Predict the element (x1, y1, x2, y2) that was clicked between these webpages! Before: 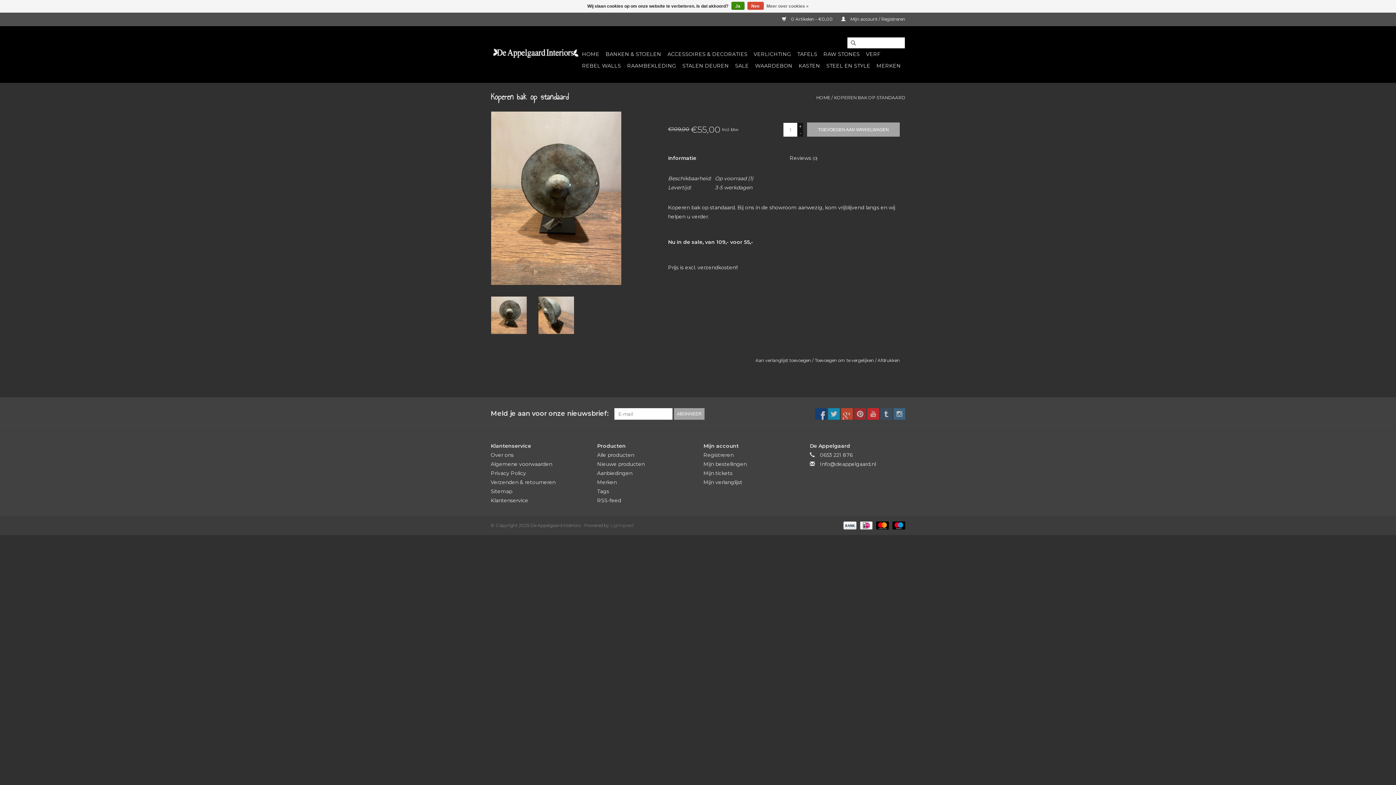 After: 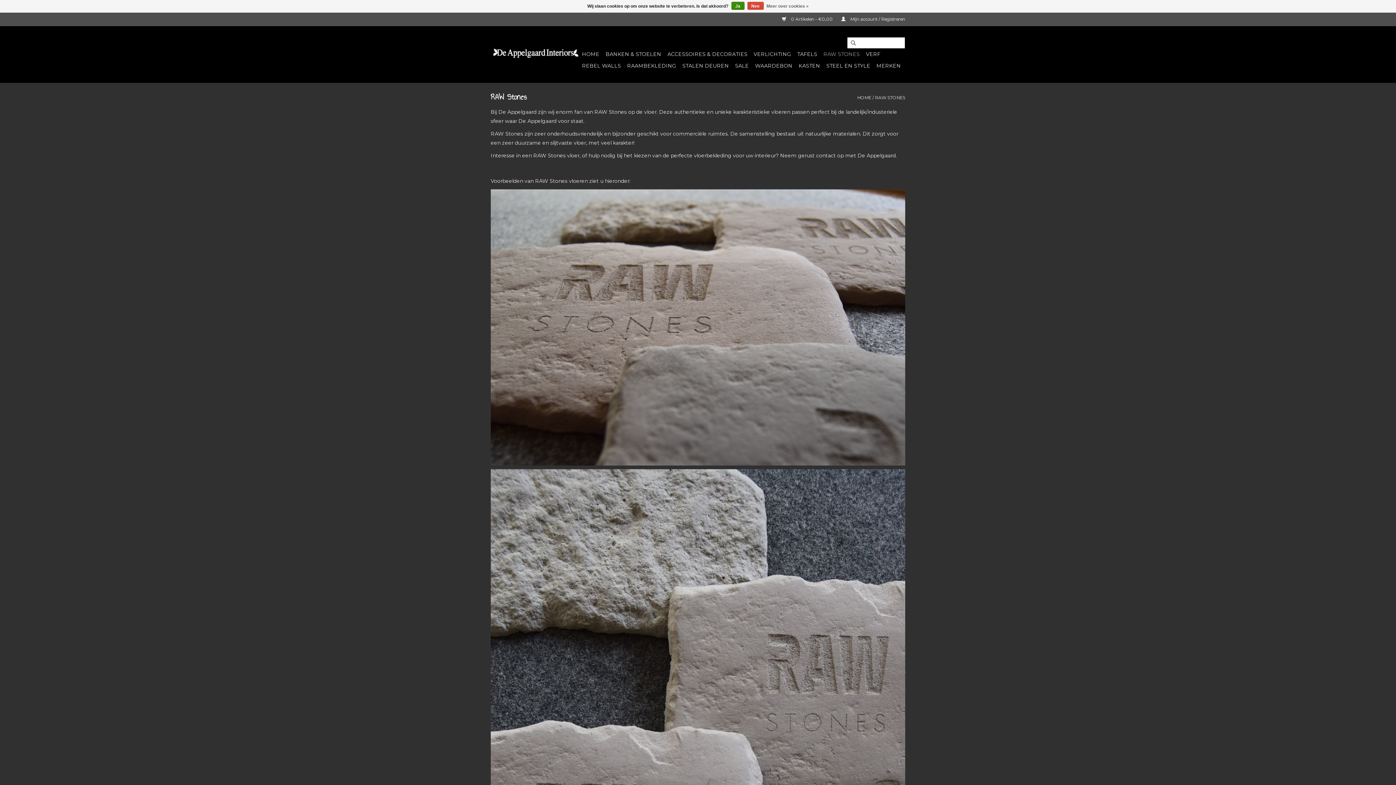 Action: label: RAW STONES bbox: (821, 48, 862, 60)